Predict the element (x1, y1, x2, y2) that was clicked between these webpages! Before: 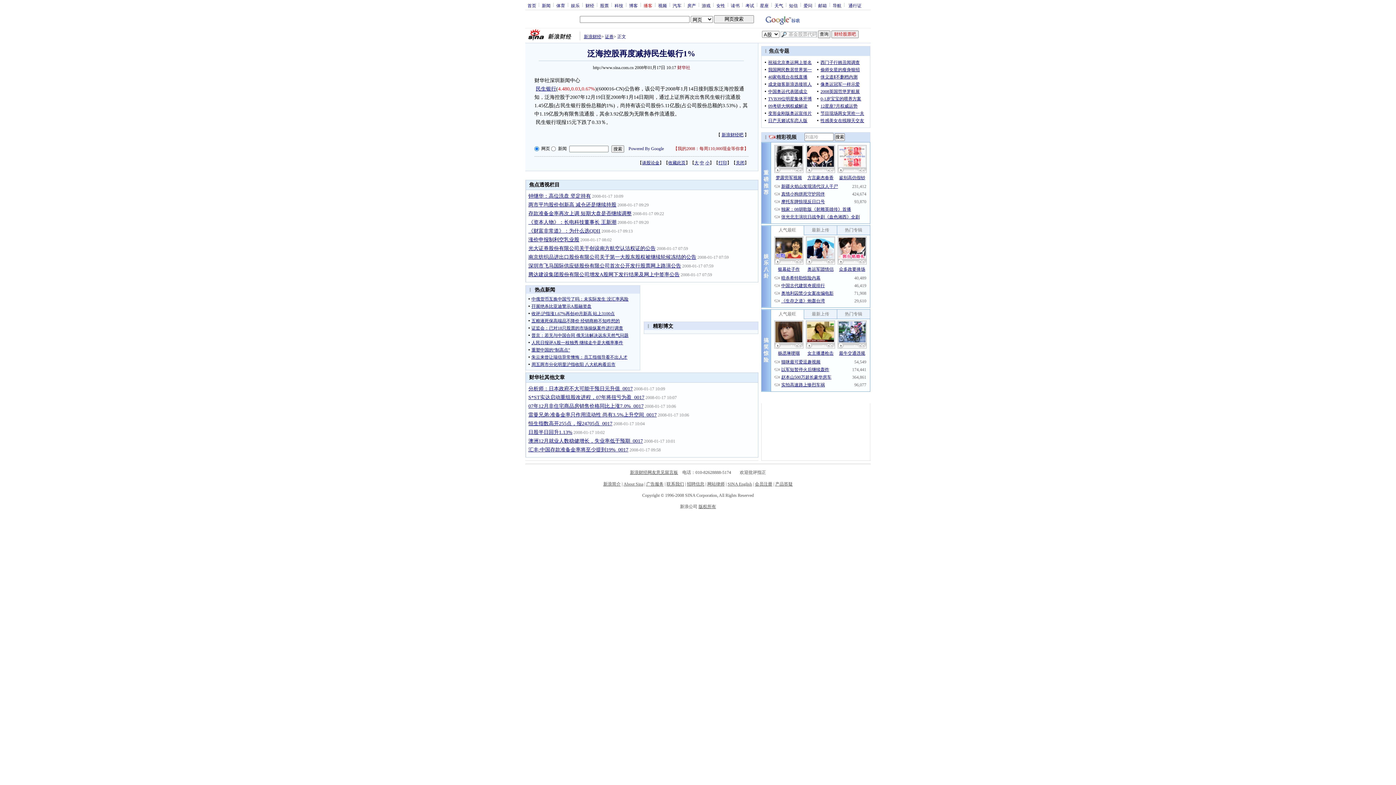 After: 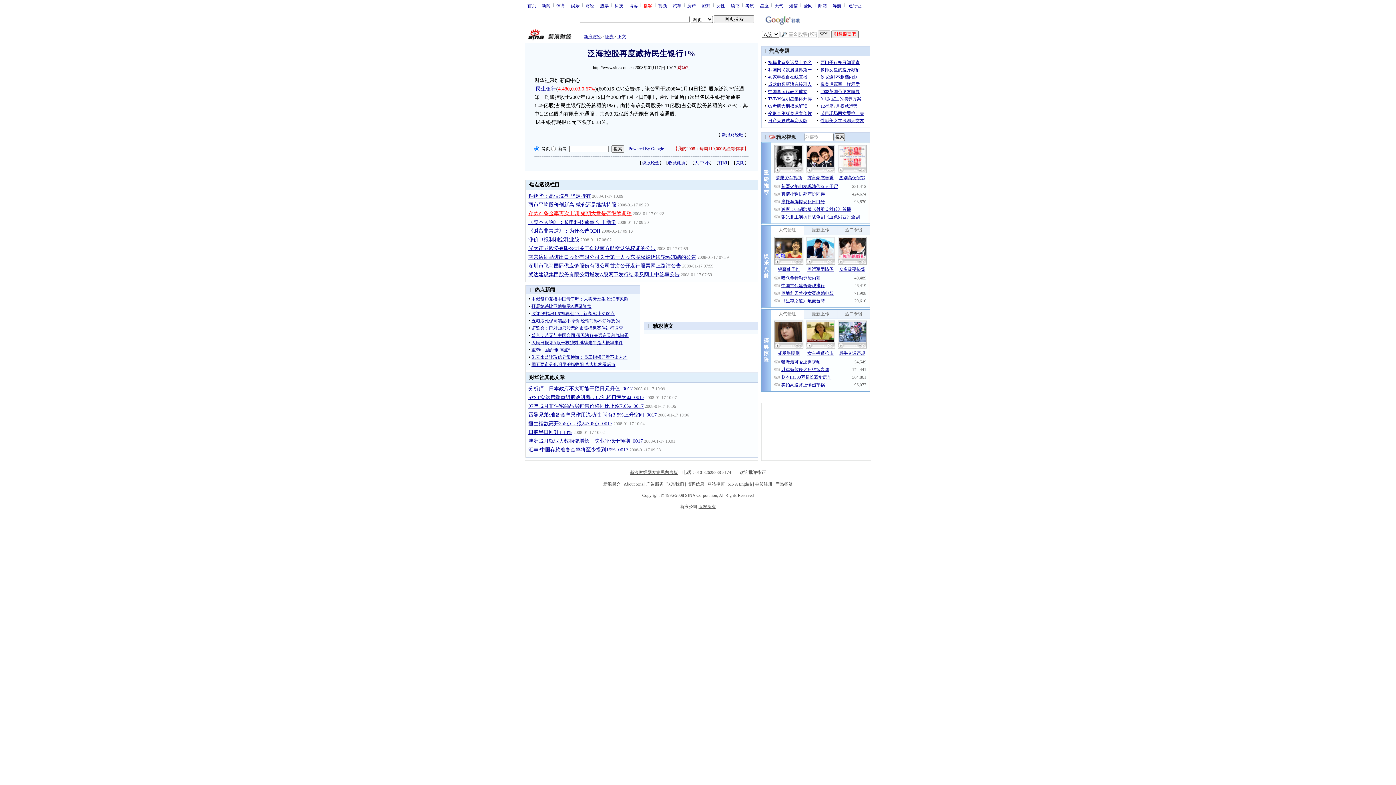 Action: bbox: (528, 210, 631, 216) label: 存款准备金率再次上调 短期大盘是否继续调整